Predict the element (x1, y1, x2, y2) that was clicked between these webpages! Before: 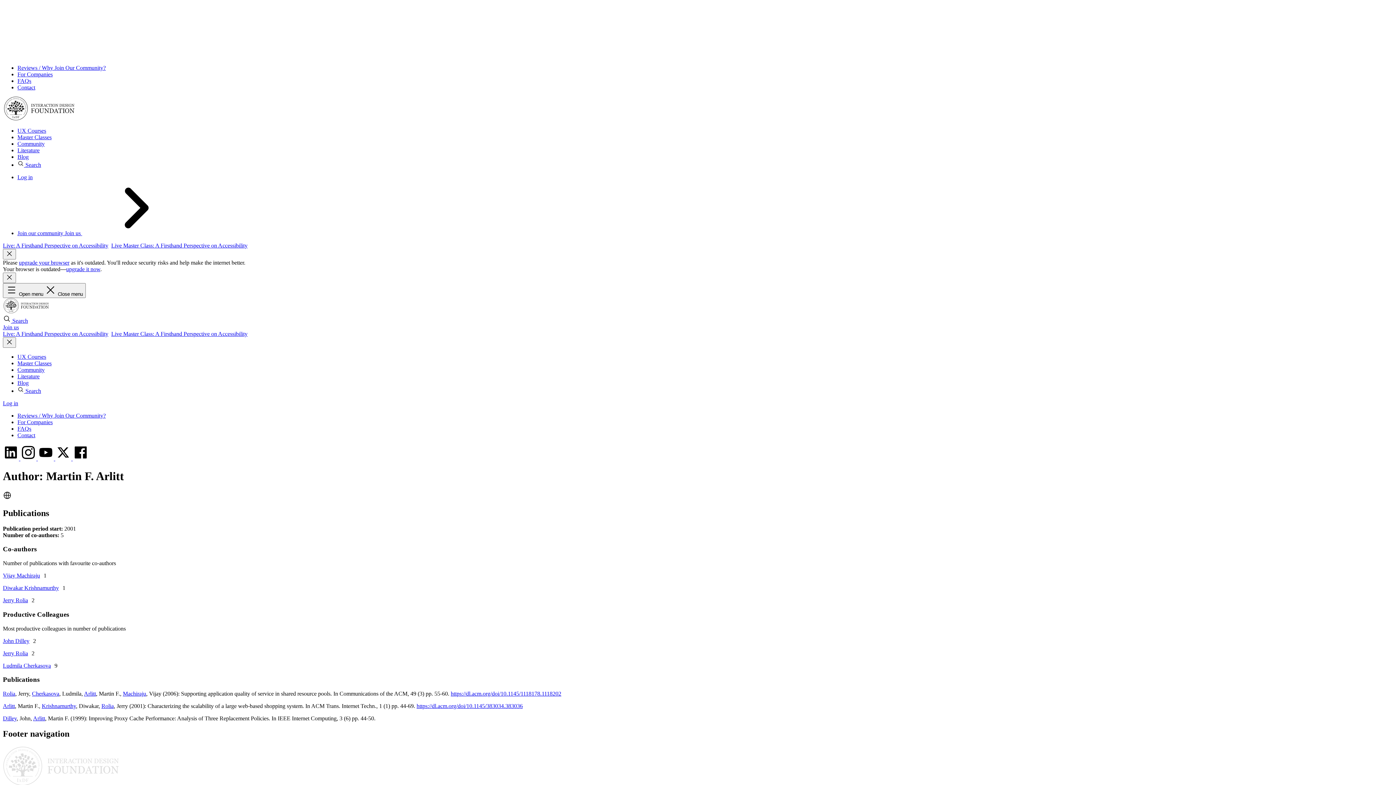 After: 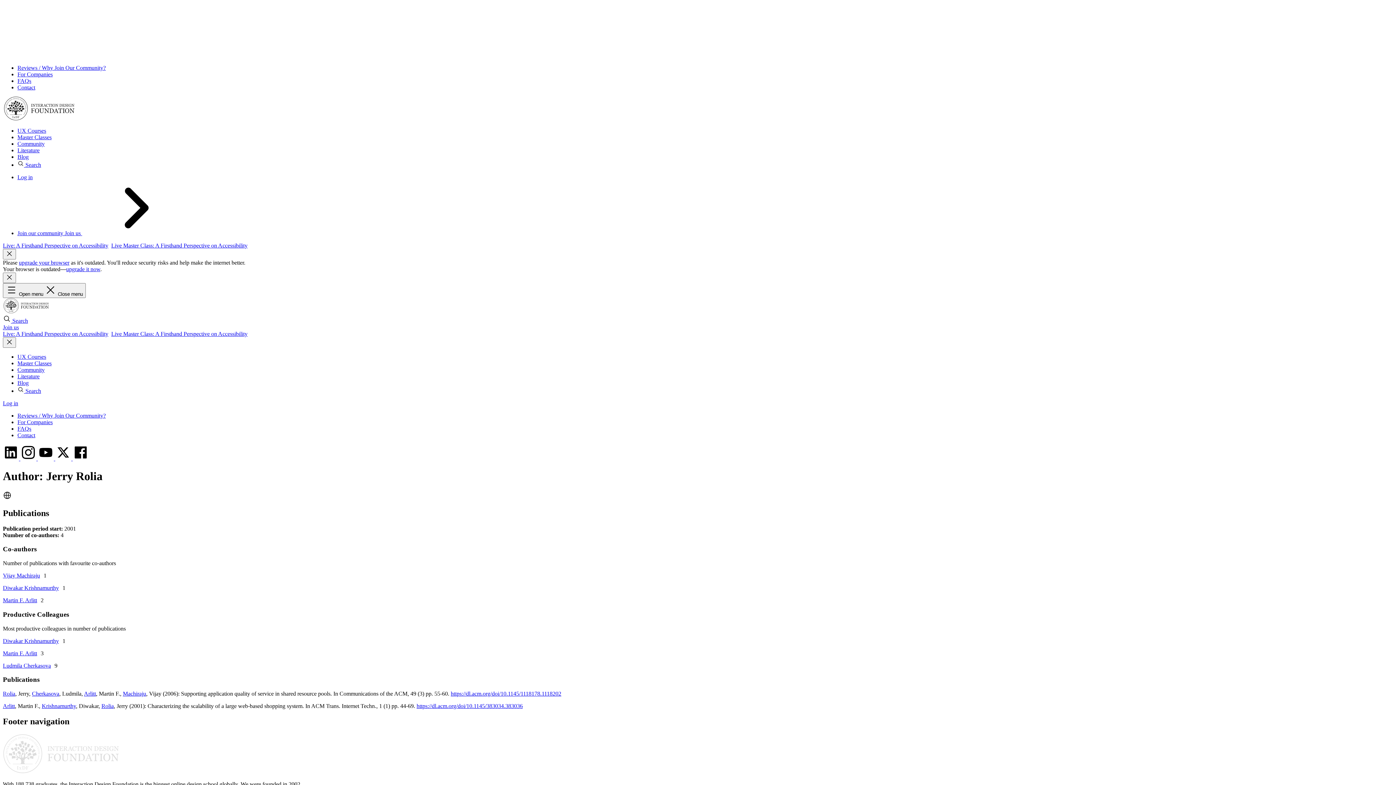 Action: bbox: (101, 703, 113, 709) label: Rolia